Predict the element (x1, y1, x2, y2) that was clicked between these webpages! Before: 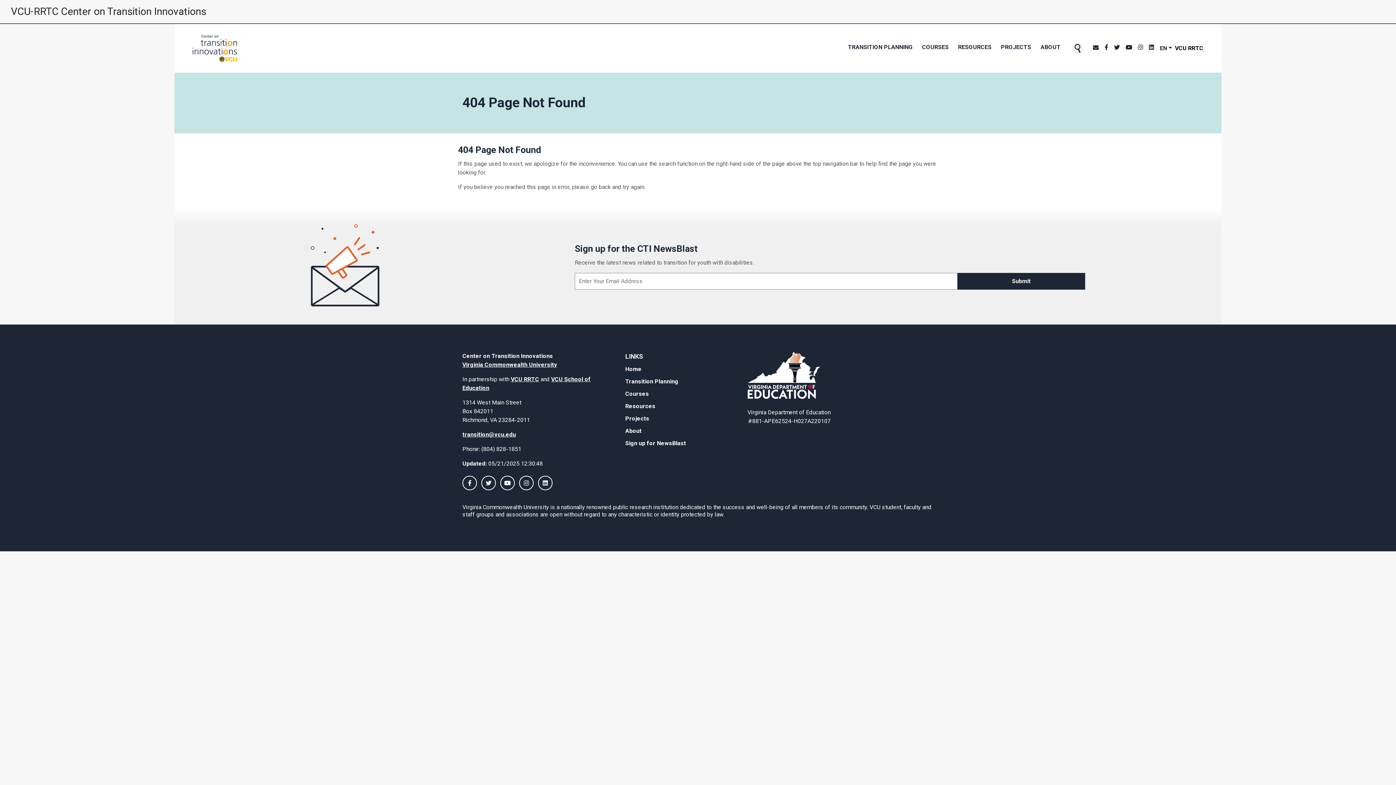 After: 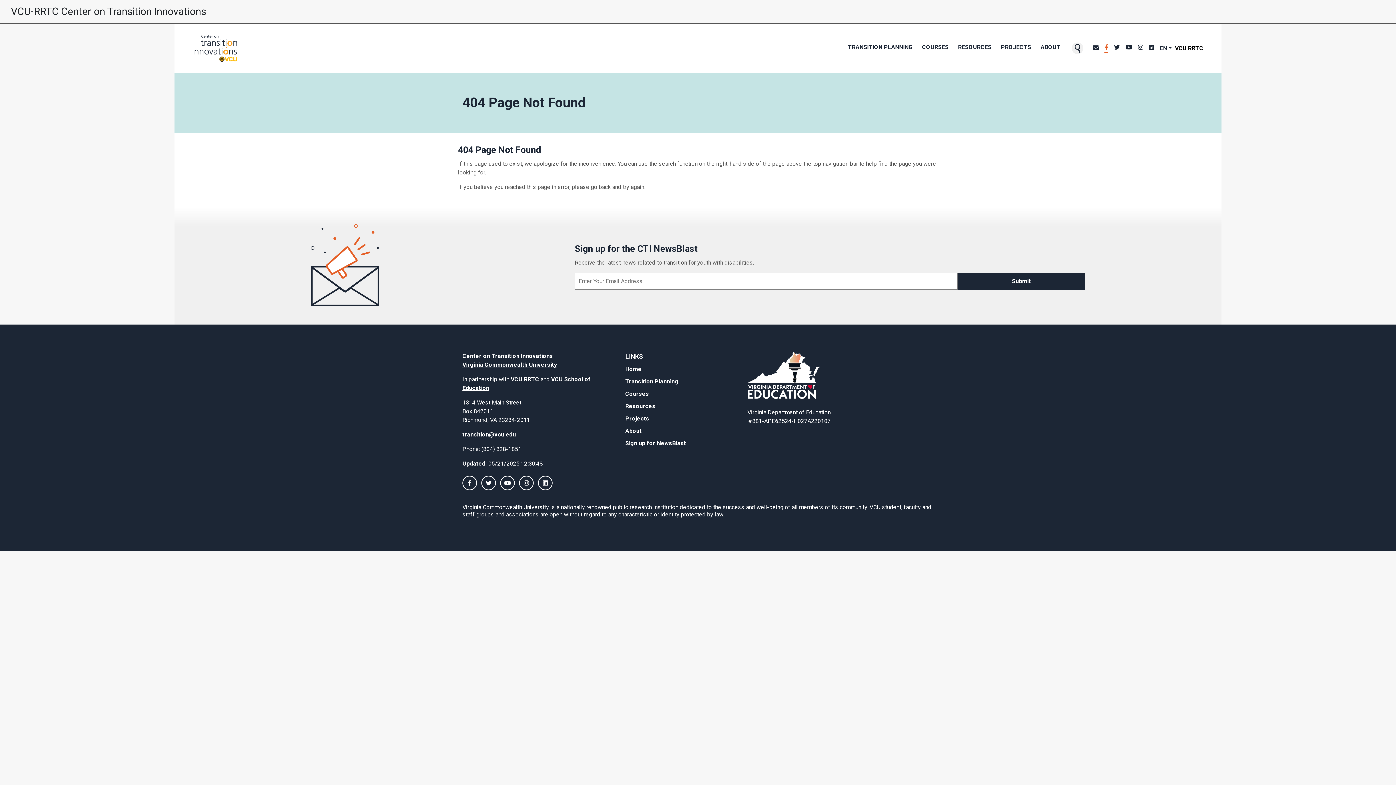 Action: bbox: (1101, 40, 1111, 56)